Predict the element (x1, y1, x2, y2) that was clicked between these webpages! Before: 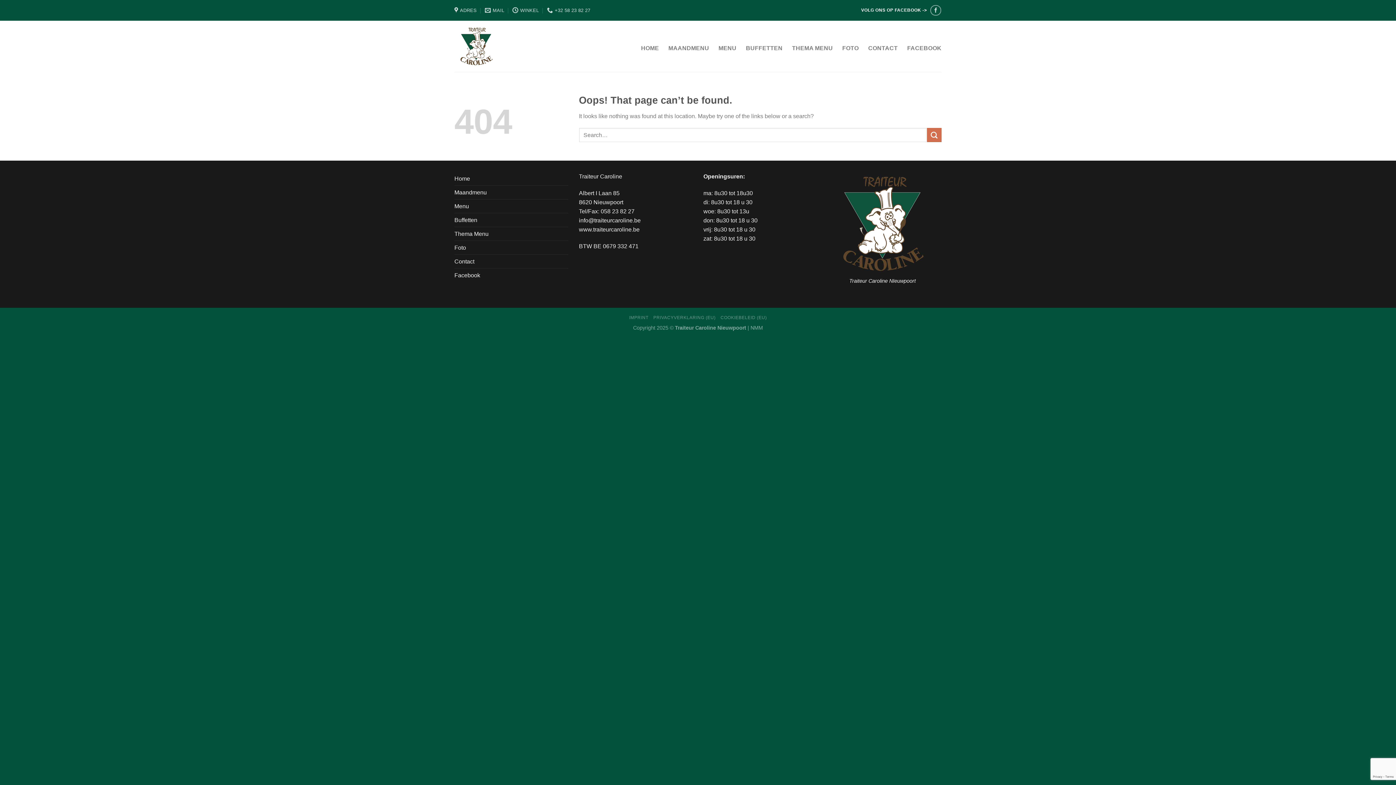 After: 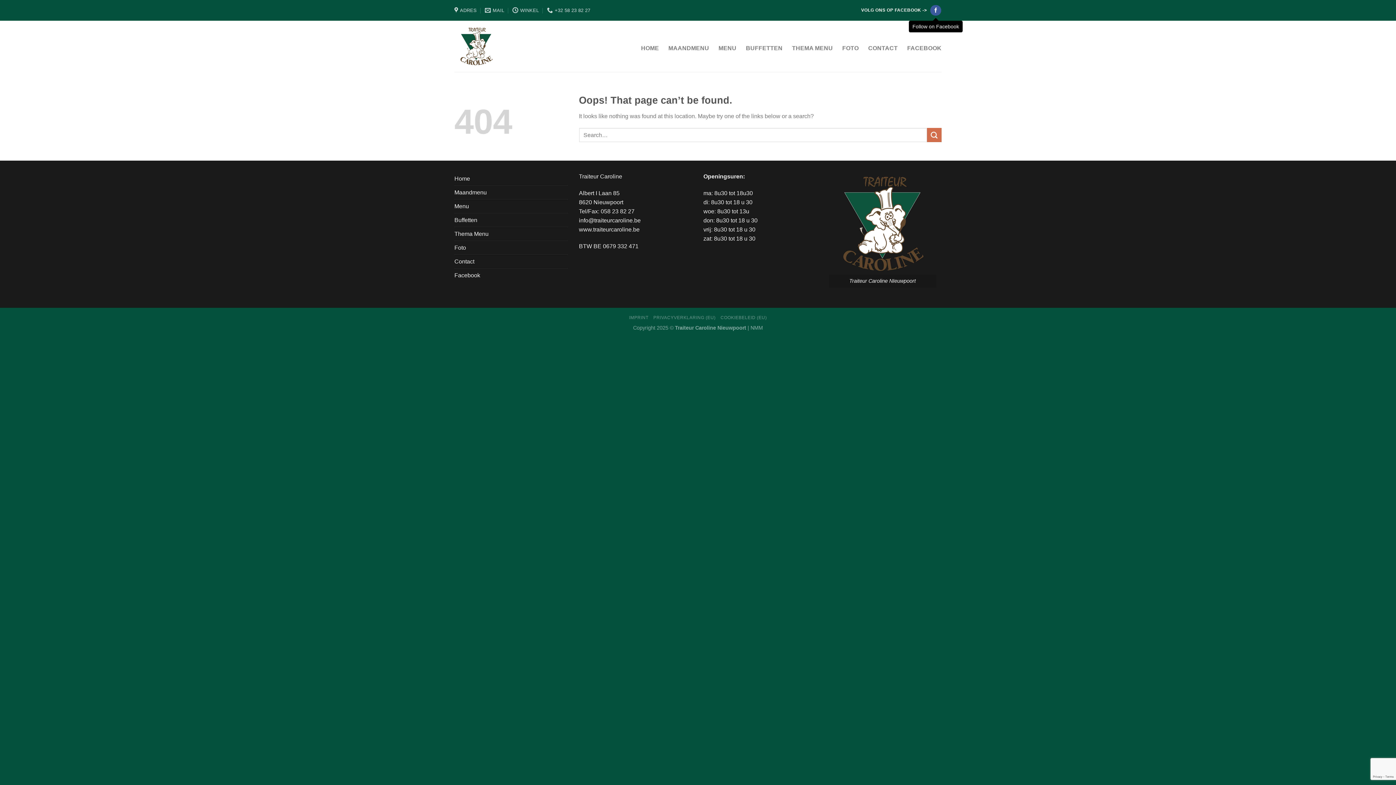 Action: label: Follow on Facebook bbox: (930, 5, 941, 15)